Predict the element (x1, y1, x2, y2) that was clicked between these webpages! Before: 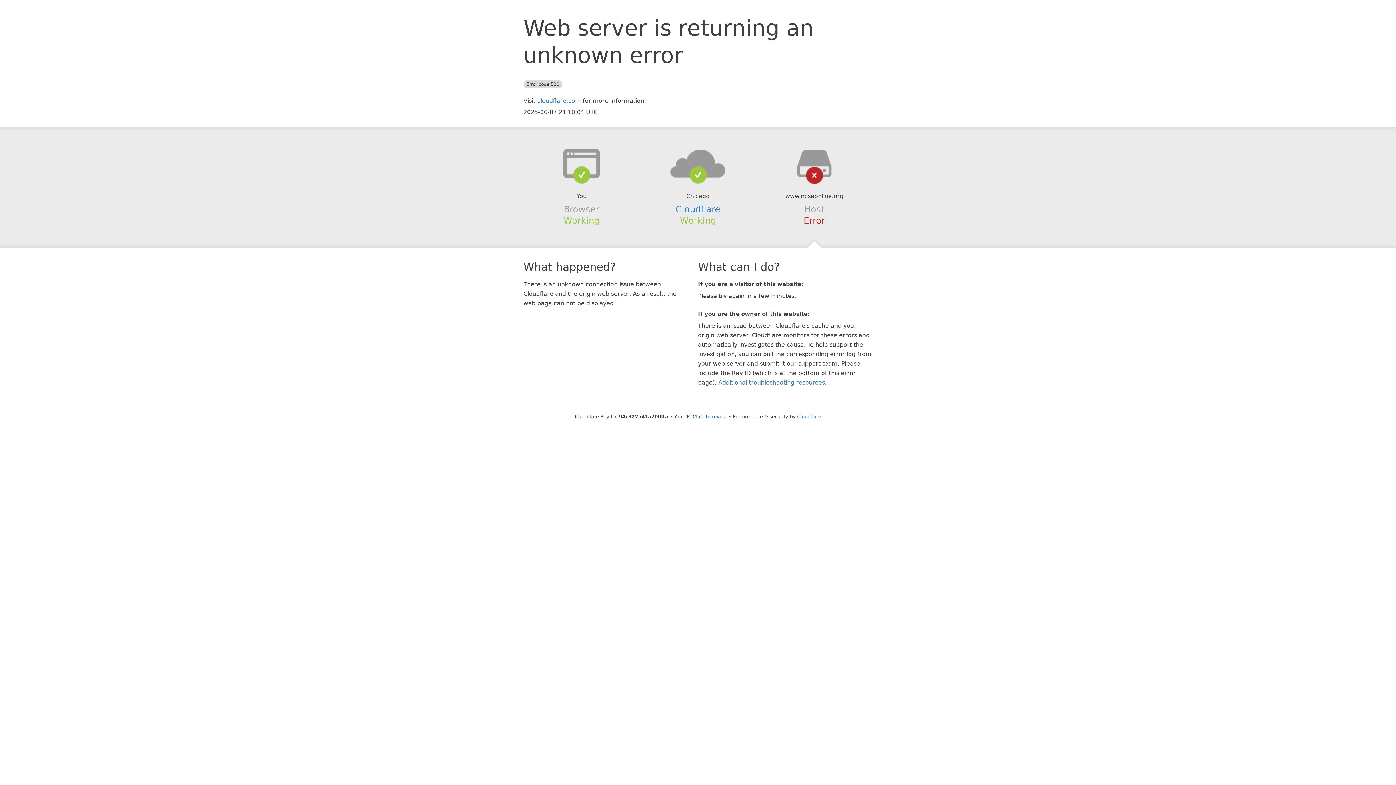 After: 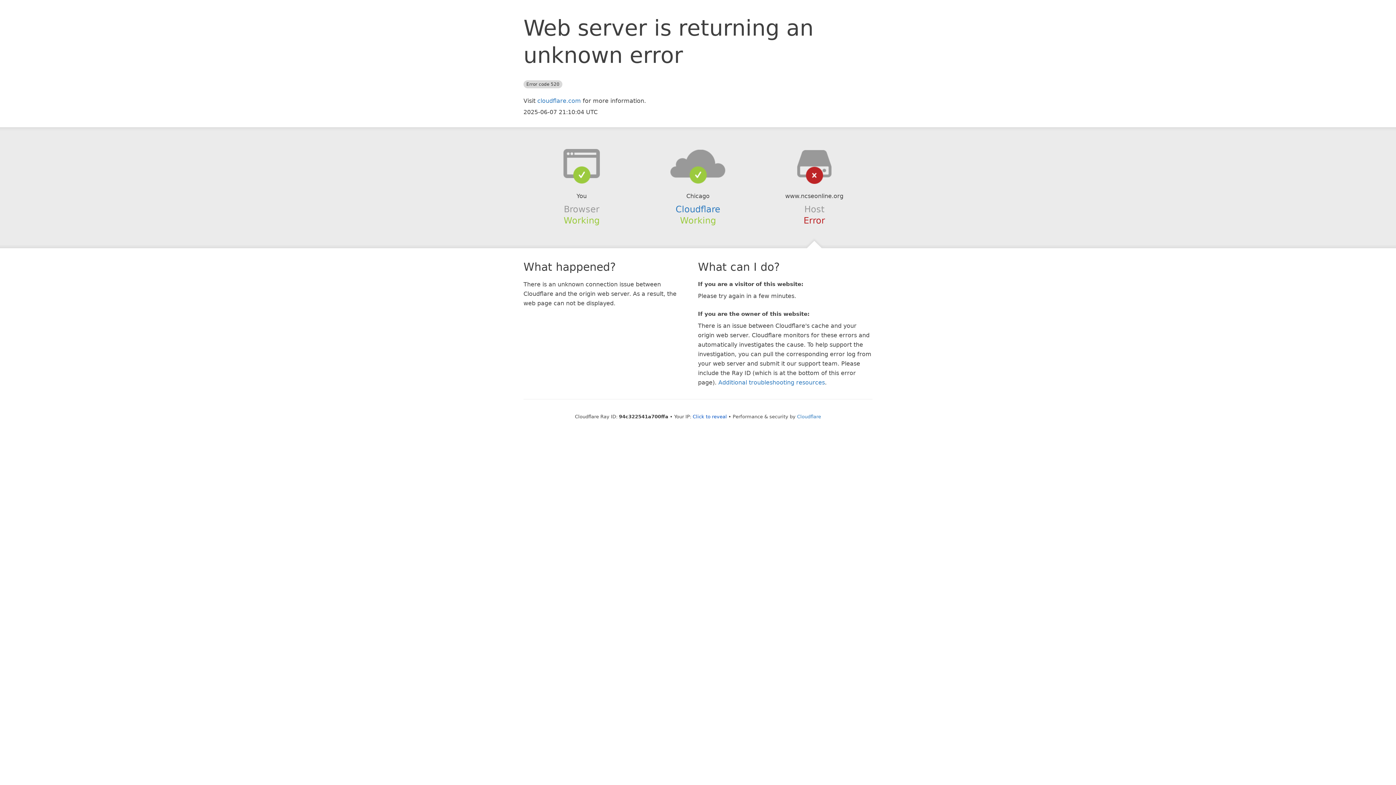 Action: bbox: (639, 148, 756, 178)